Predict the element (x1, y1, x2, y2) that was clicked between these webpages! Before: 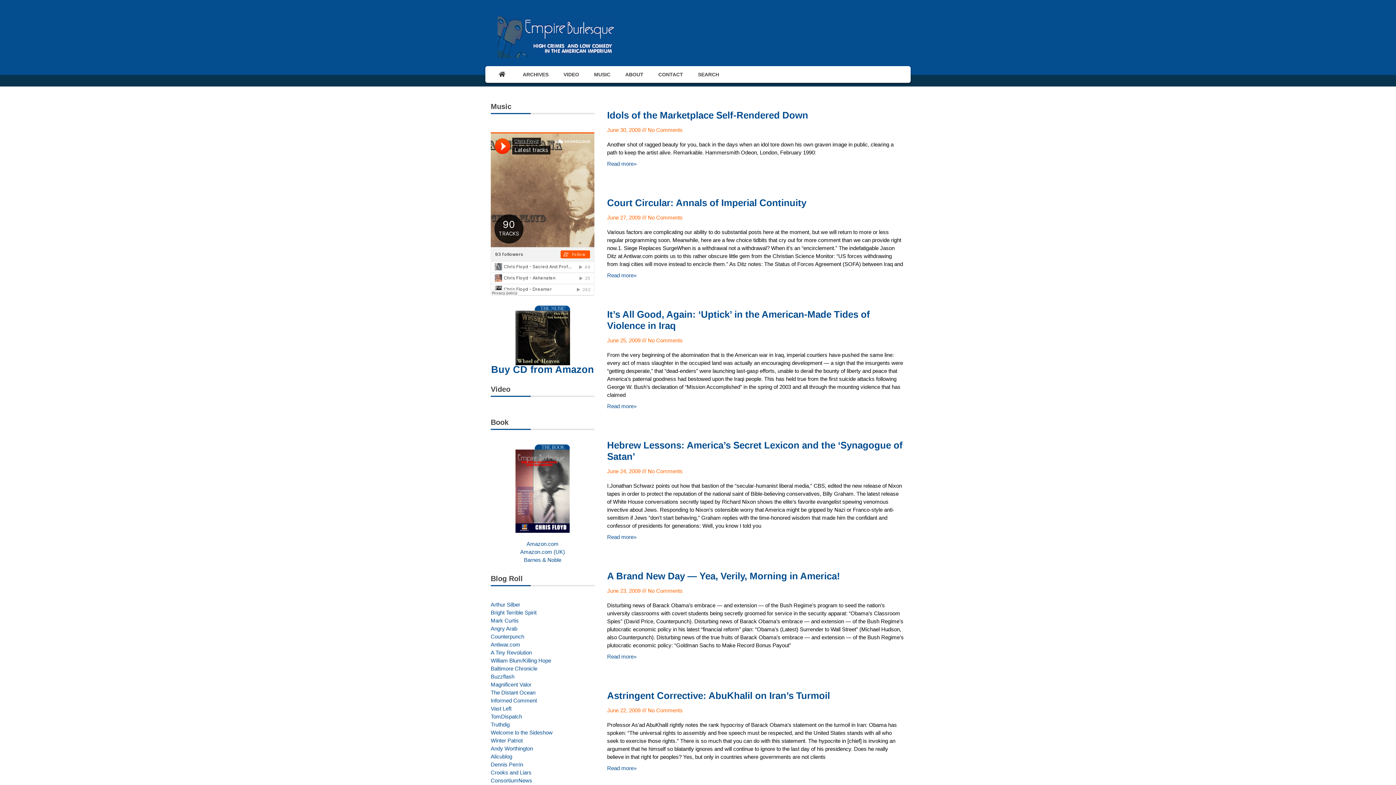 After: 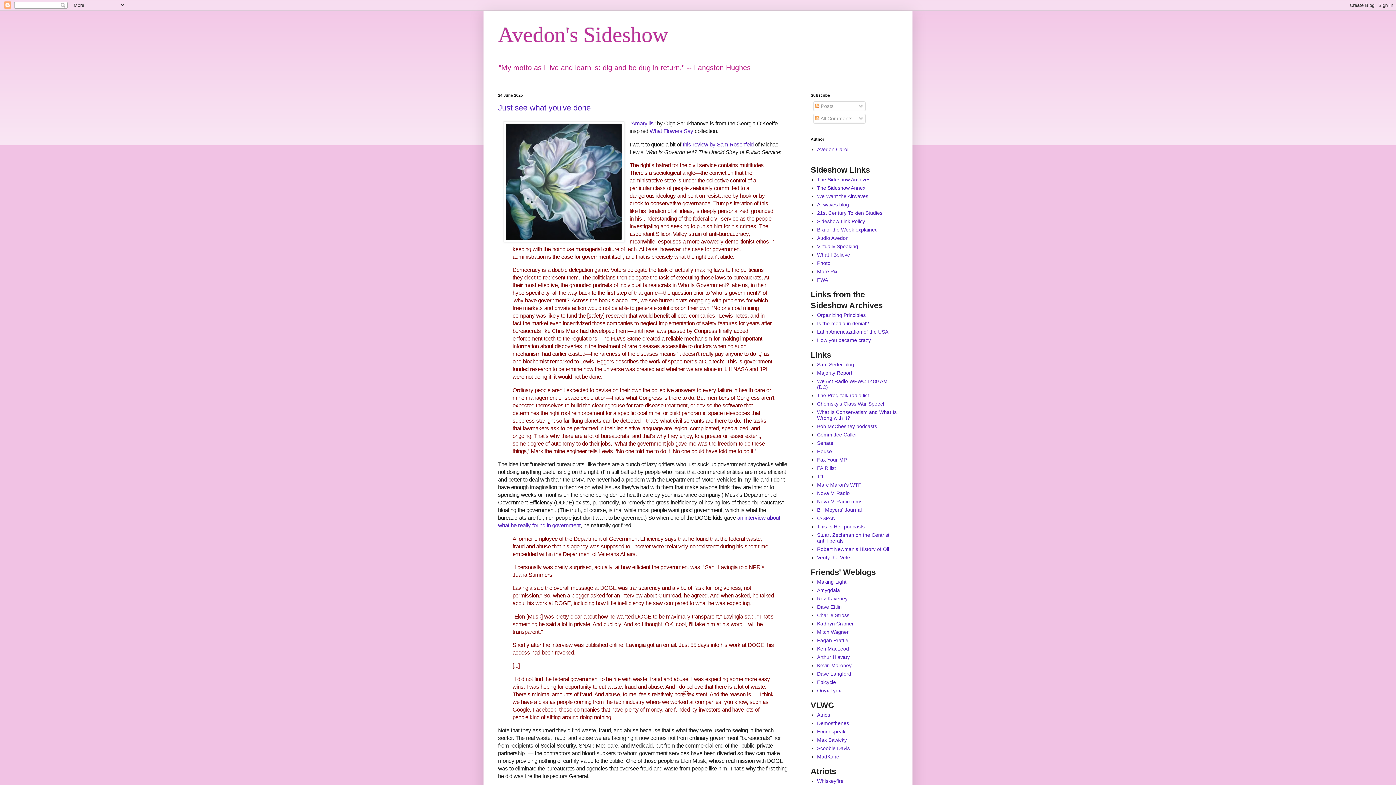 Action: label: Welcome to the Sideshow bbox: (490, 729, 594, 737)